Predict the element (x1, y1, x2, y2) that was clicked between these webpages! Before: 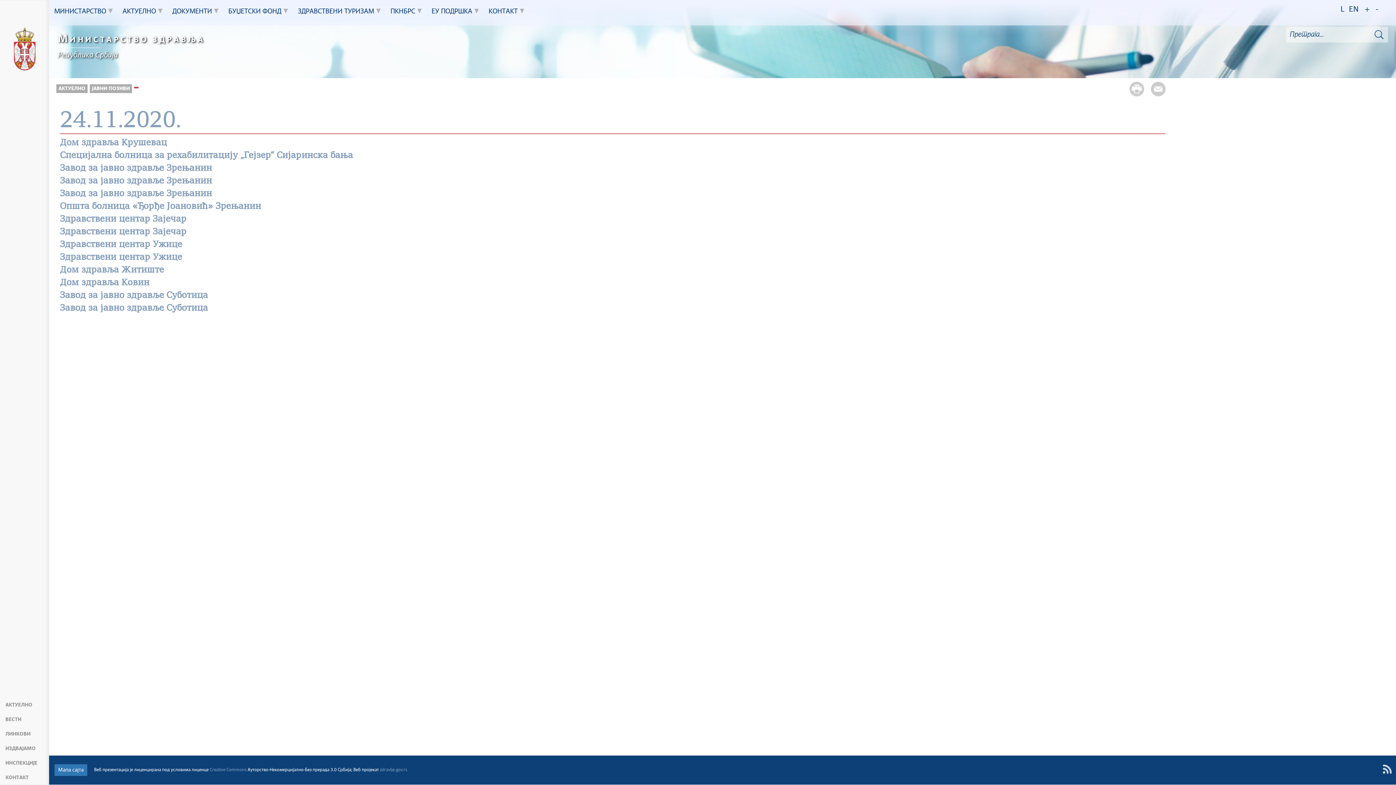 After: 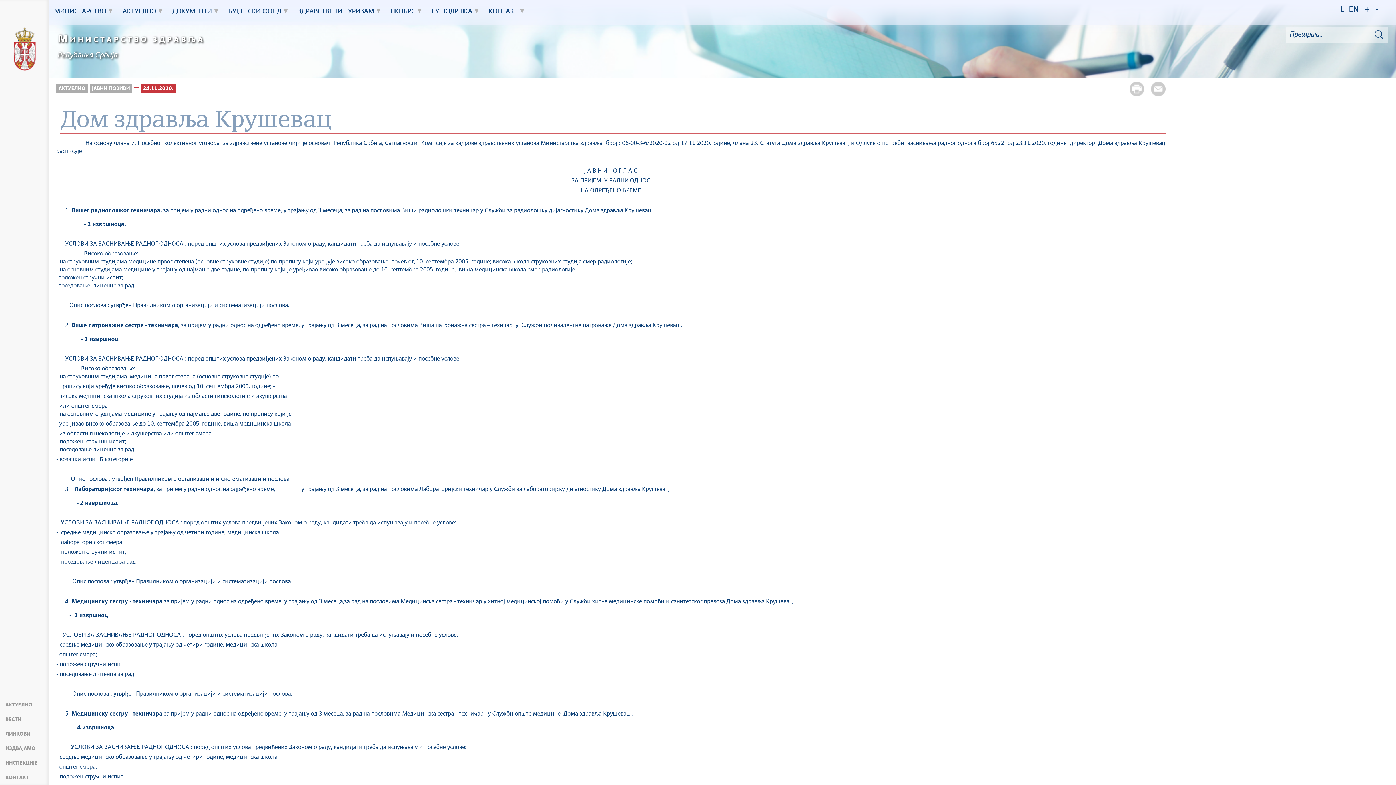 Action: bbox: (60, 139, 166, 146) label: Дом здравља Крушевац